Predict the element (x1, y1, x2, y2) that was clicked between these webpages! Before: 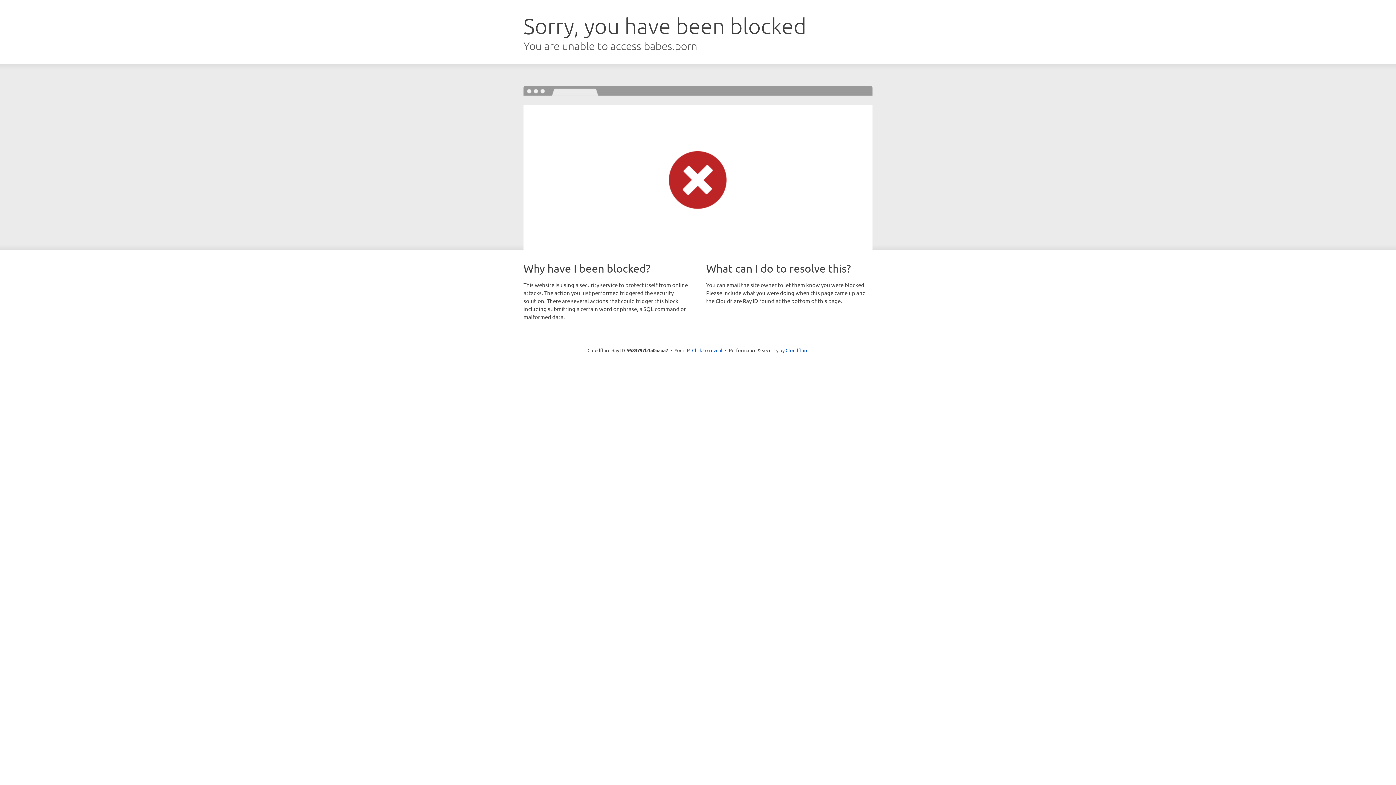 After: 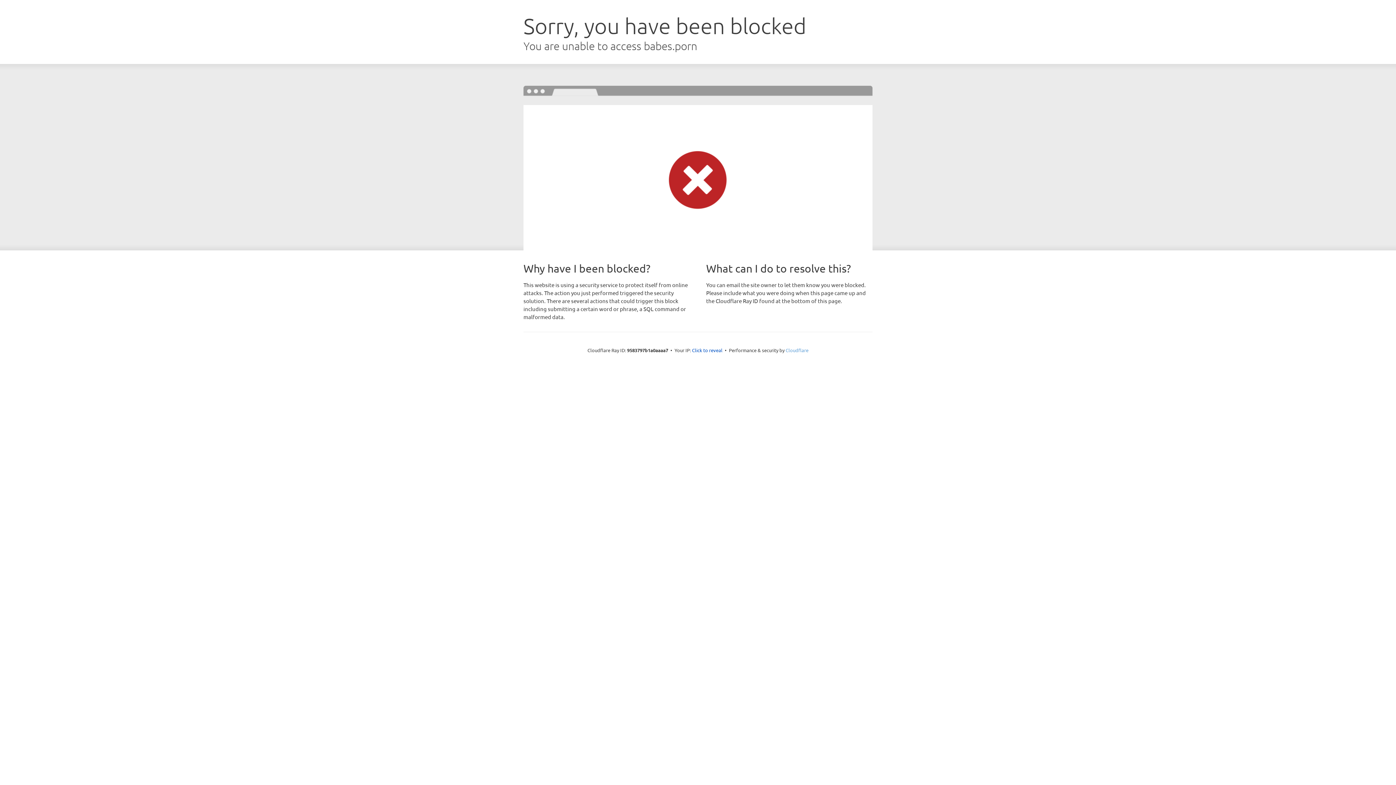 Action: bbox: (785, 347, 808, 353) label: Cloudflare